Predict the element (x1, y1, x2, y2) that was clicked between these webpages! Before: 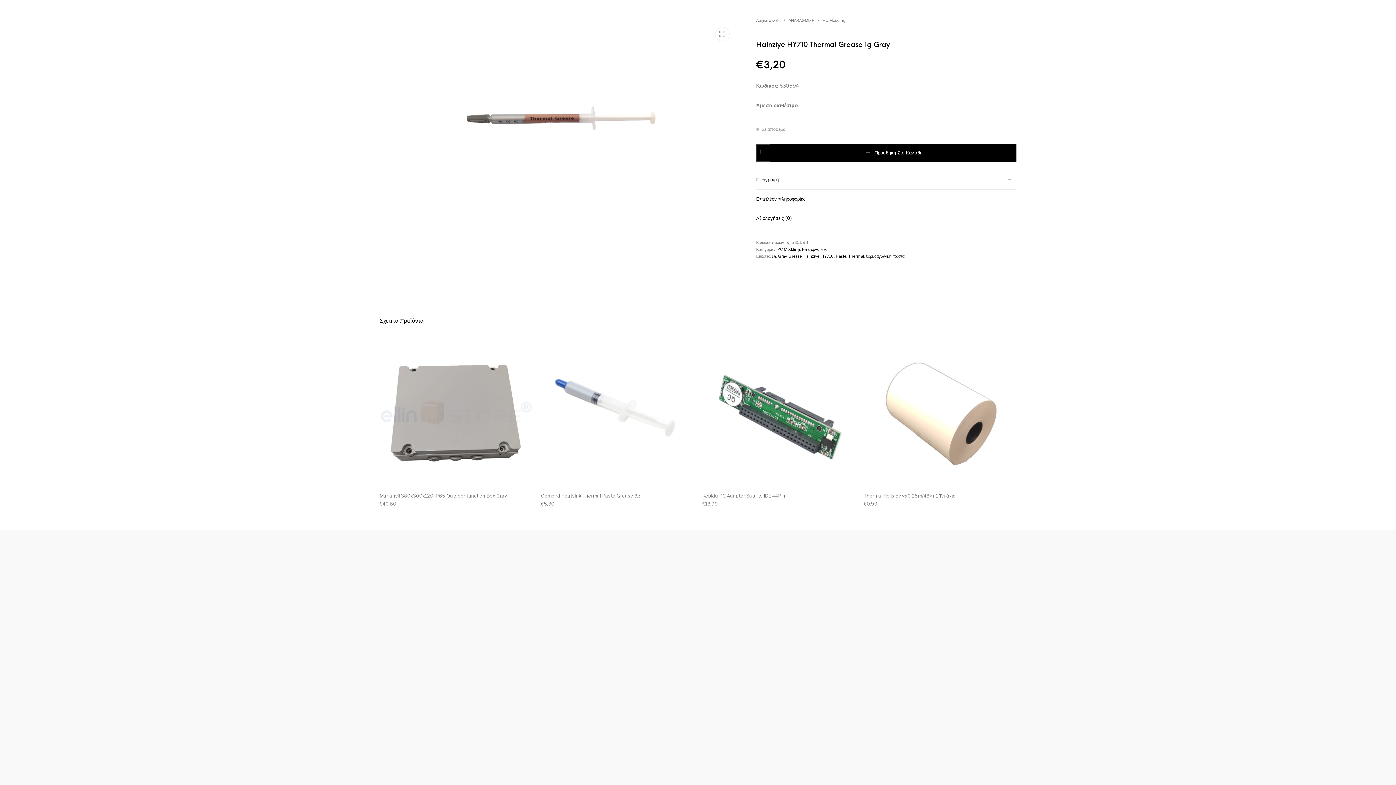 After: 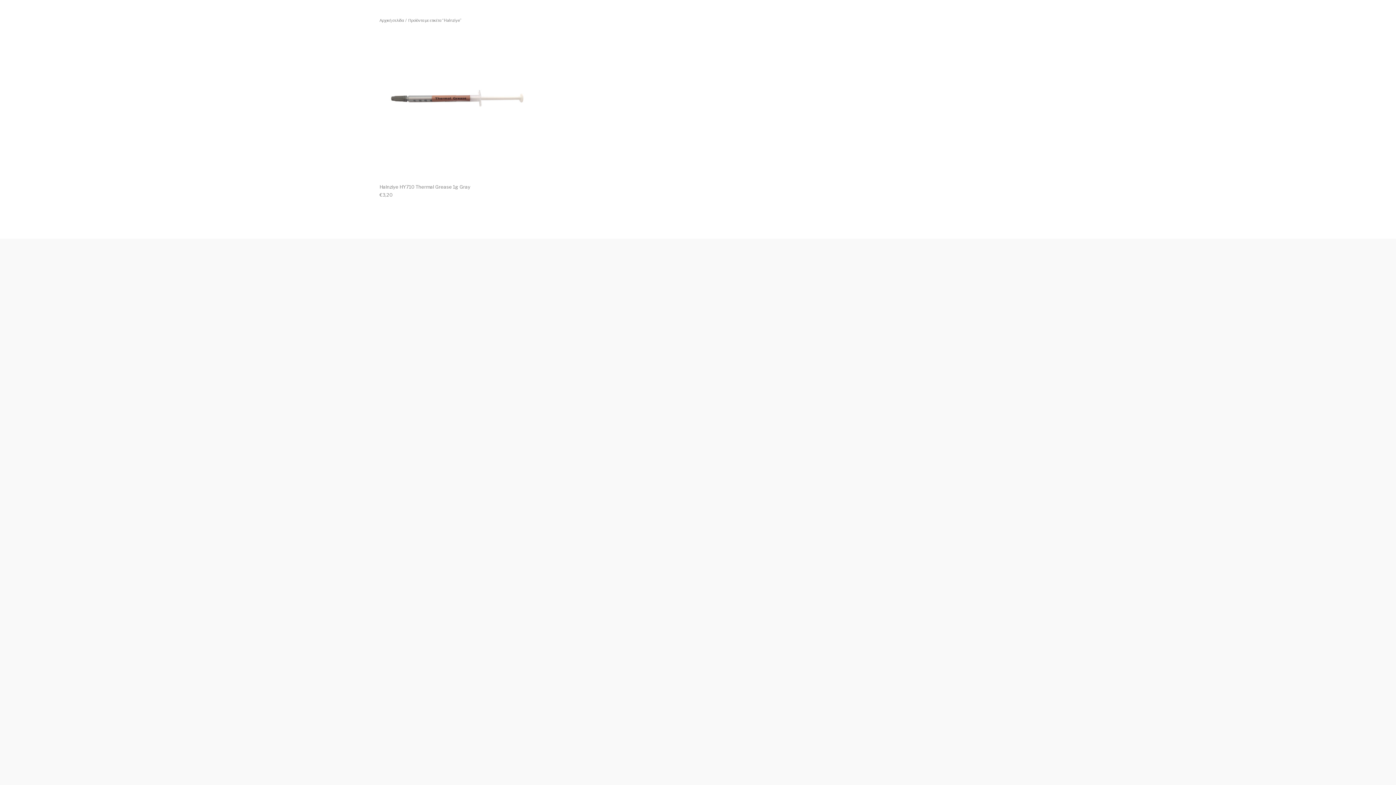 Action: bbox: (803, 253, 819, 258) label: Halnziye